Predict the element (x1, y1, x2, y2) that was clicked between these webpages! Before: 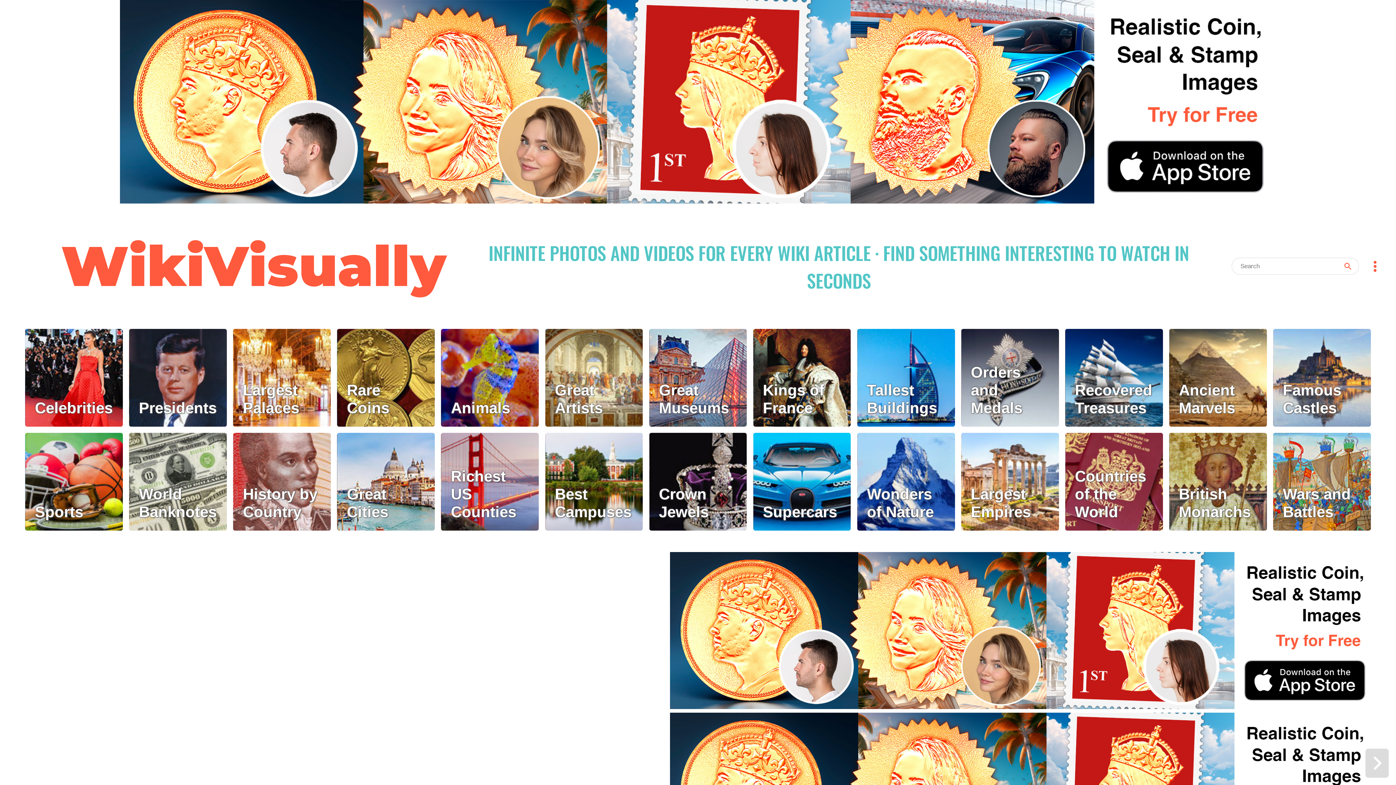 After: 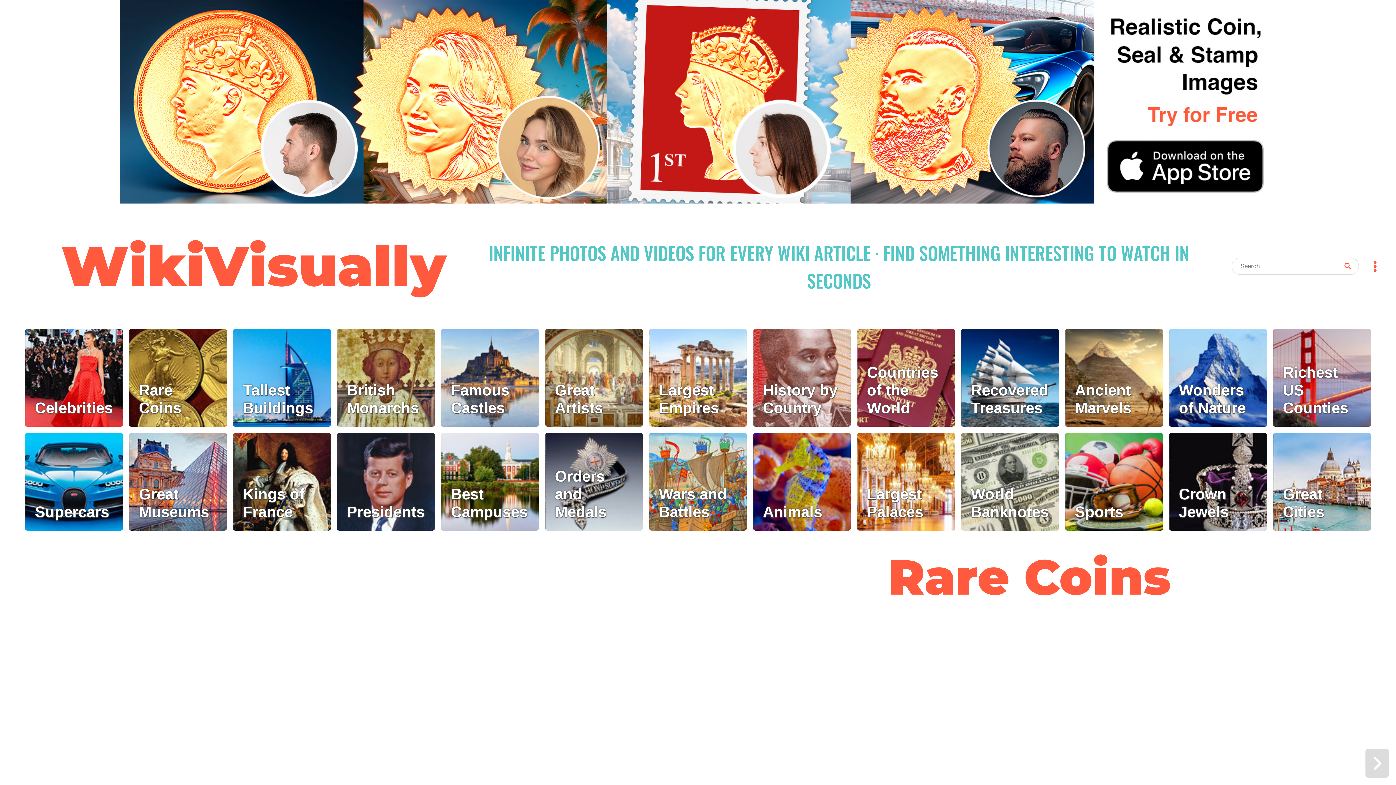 Action: label: Rare Coins bbox: (337, 329, 434, 426)